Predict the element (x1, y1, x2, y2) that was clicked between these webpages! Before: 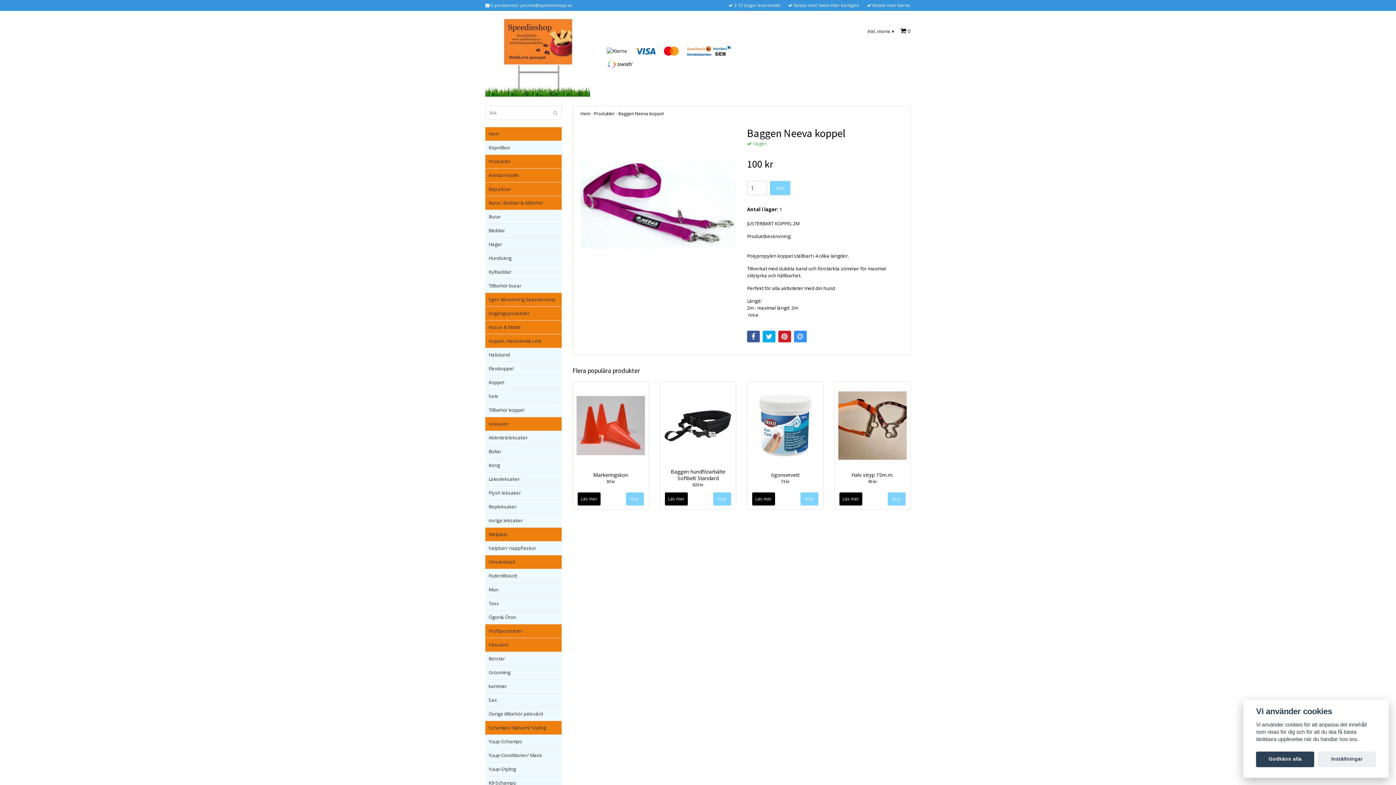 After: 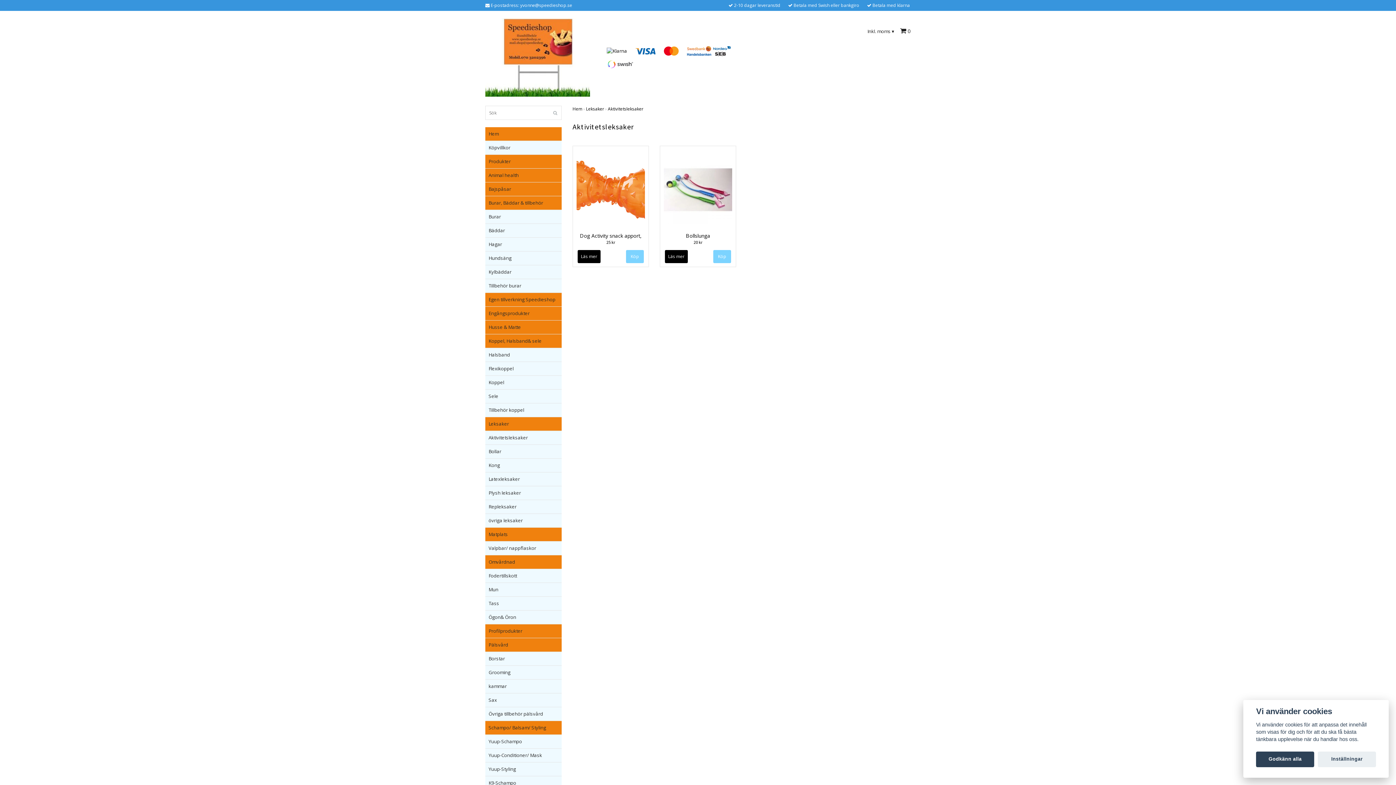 Action: bbox: (488, 431, 561, 444) label: Aktivitetsleksaker